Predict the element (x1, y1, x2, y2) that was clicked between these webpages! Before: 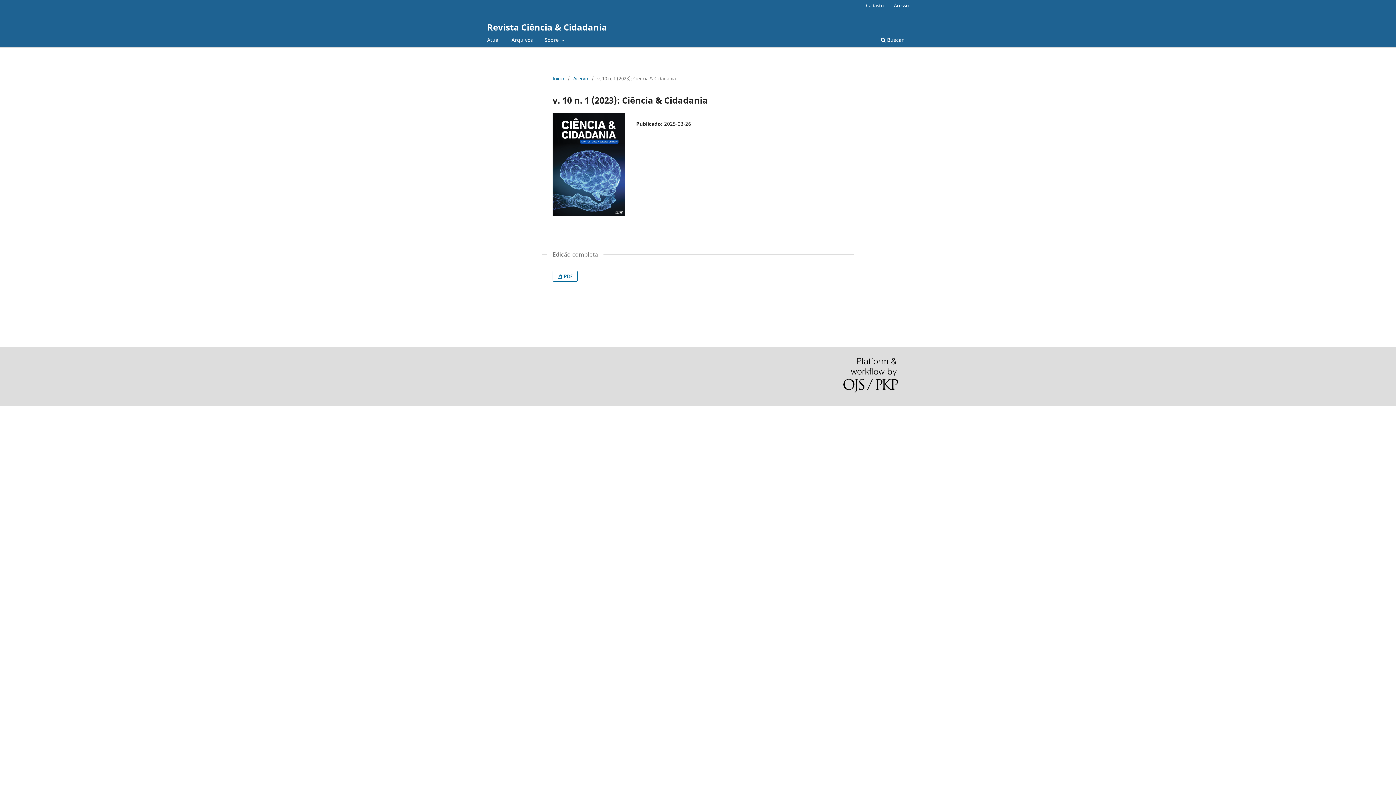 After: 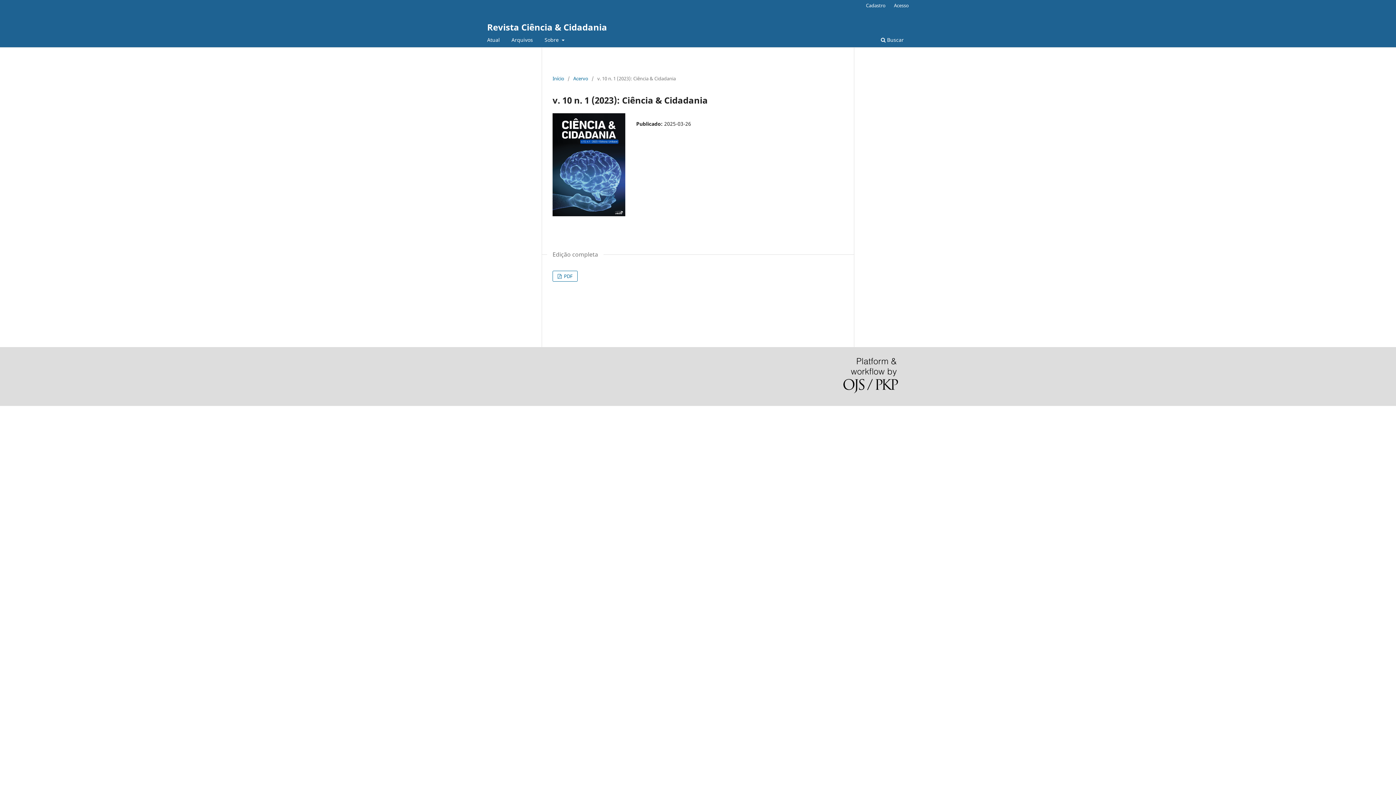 Action: label: Atual bbox: (484, 34, 502, 47)